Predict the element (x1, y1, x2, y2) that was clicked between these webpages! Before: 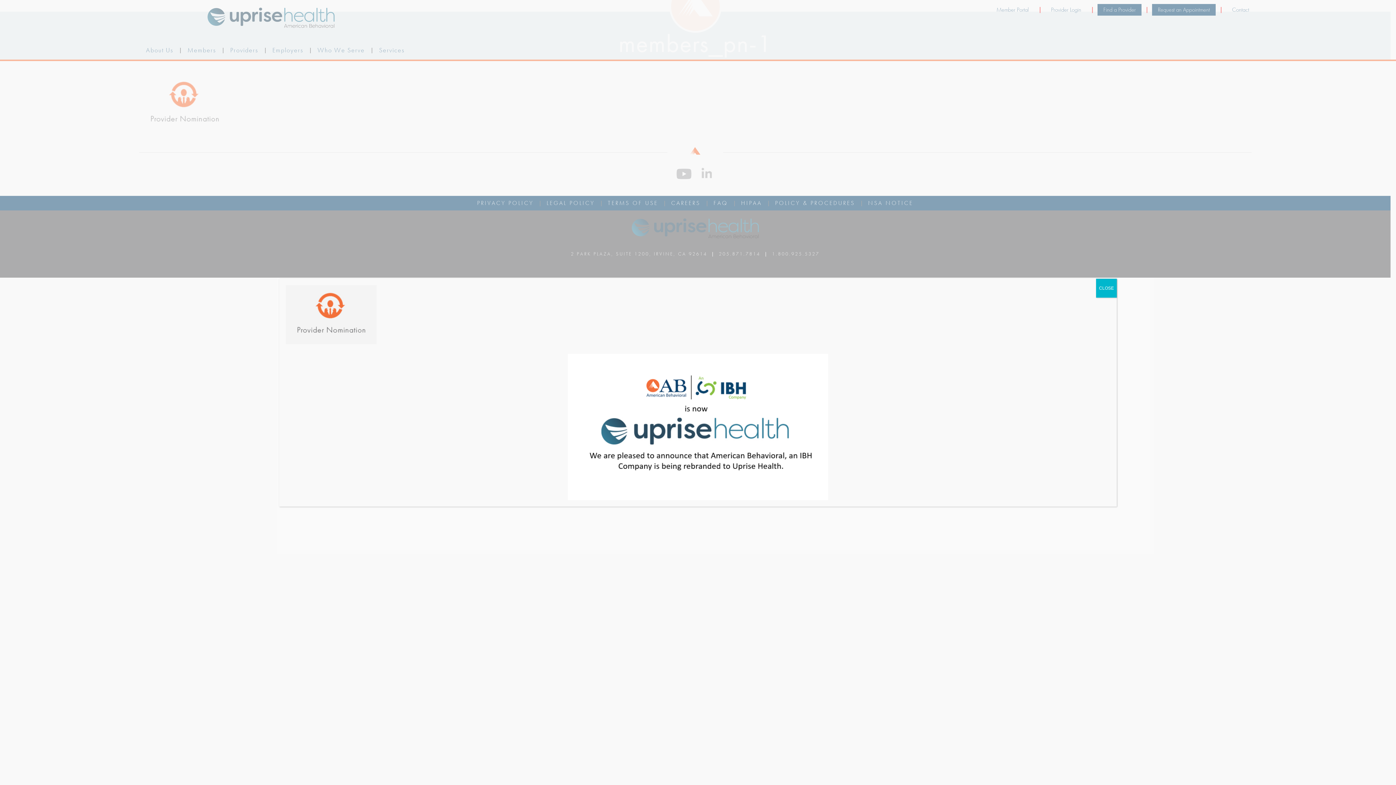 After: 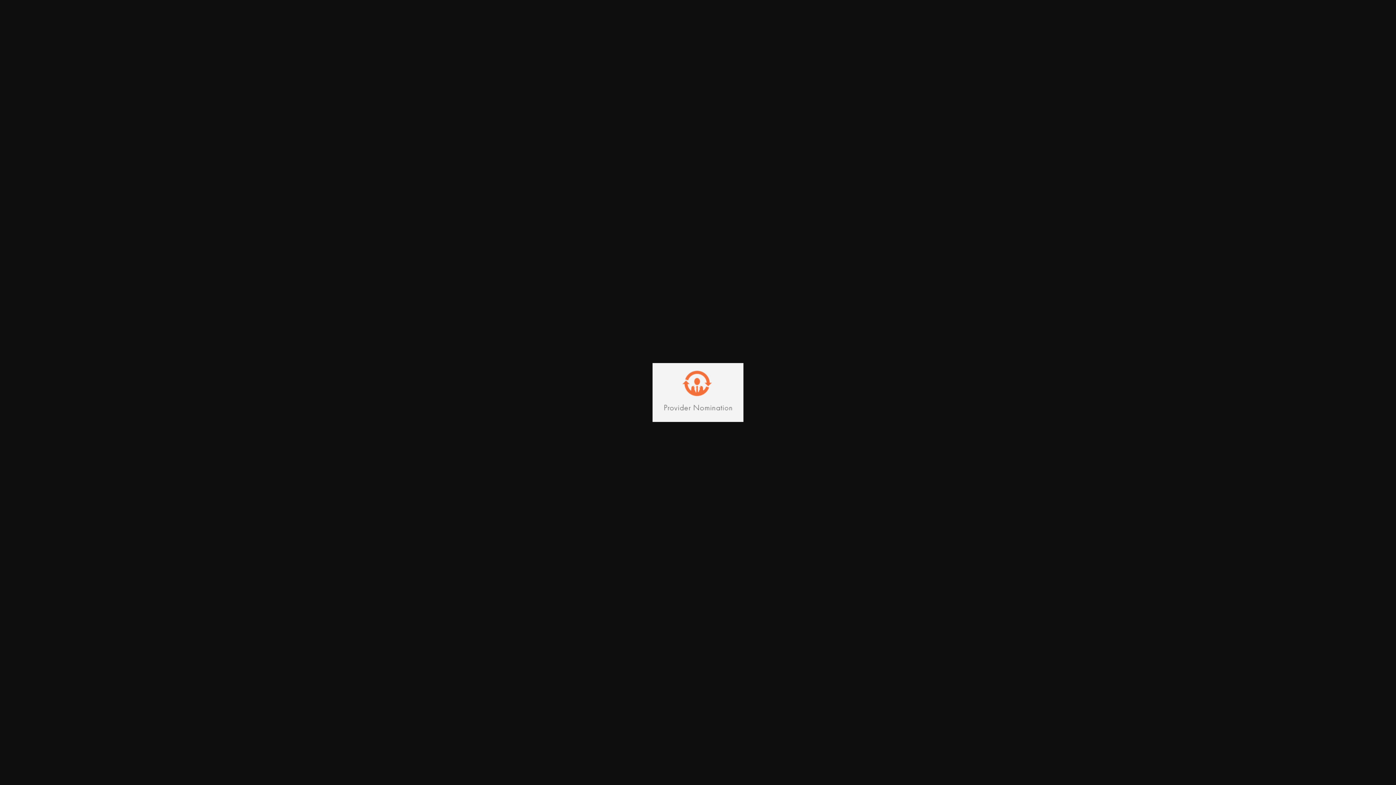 Action: bbox: (285, 338, 376, 346)